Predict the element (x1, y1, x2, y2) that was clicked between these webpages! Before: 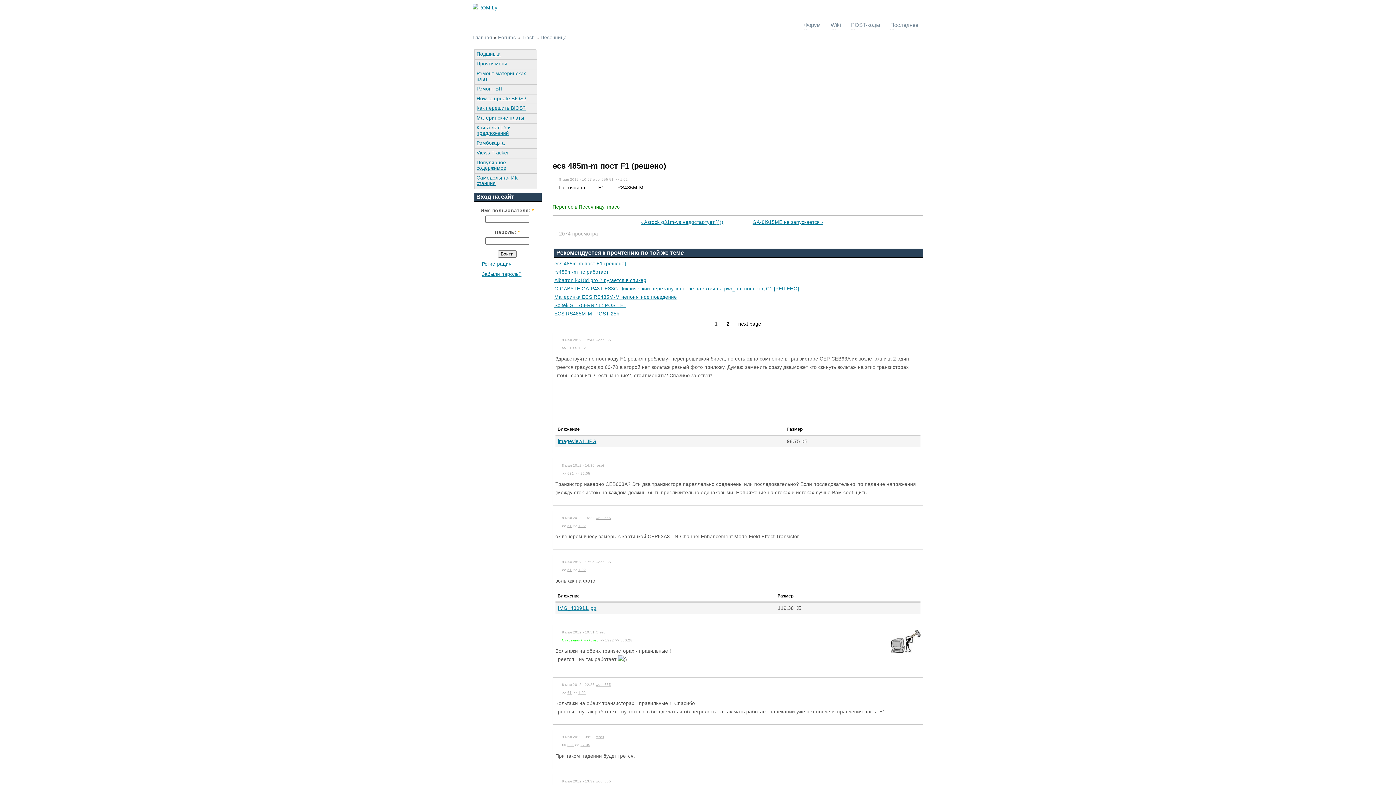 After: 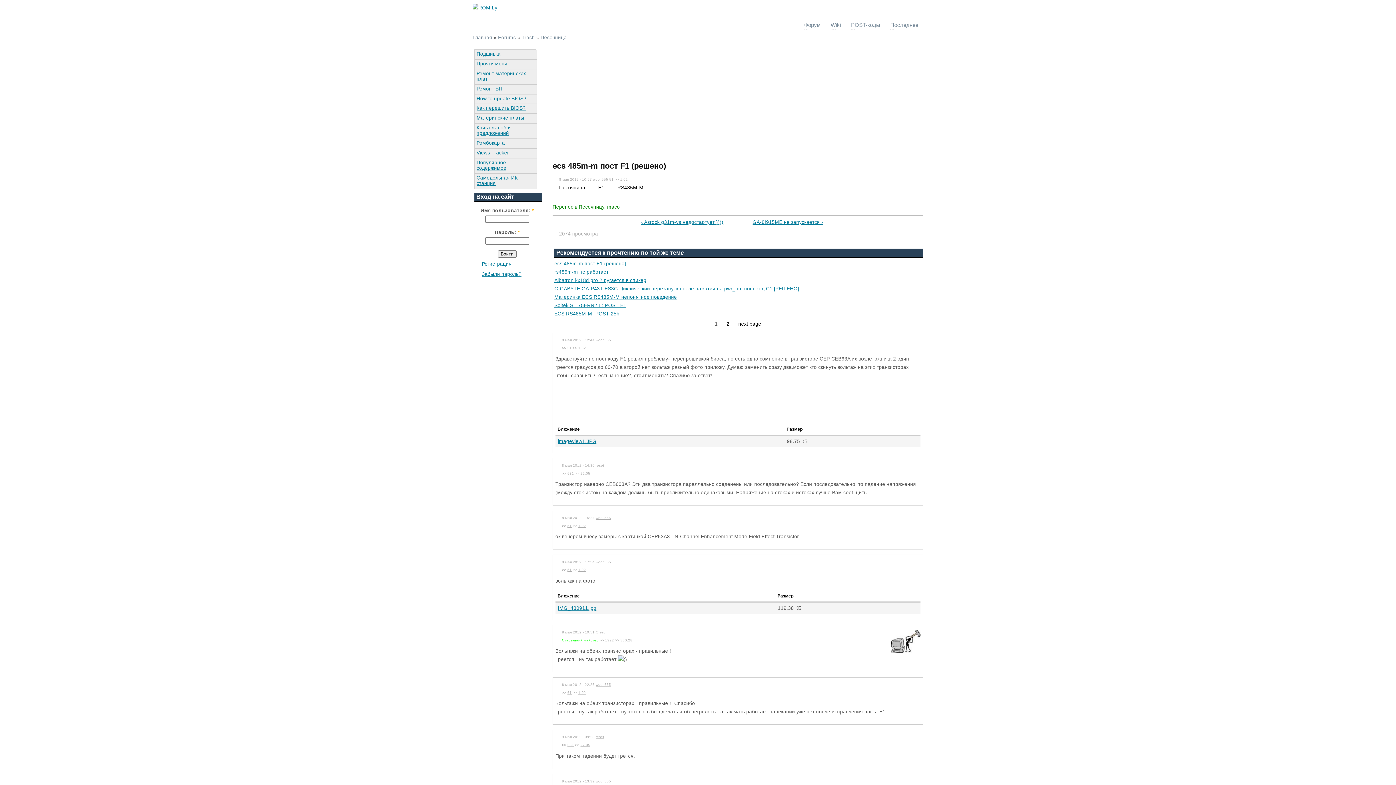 Action: bbox: (605, 638, 614, 642) label: 1922